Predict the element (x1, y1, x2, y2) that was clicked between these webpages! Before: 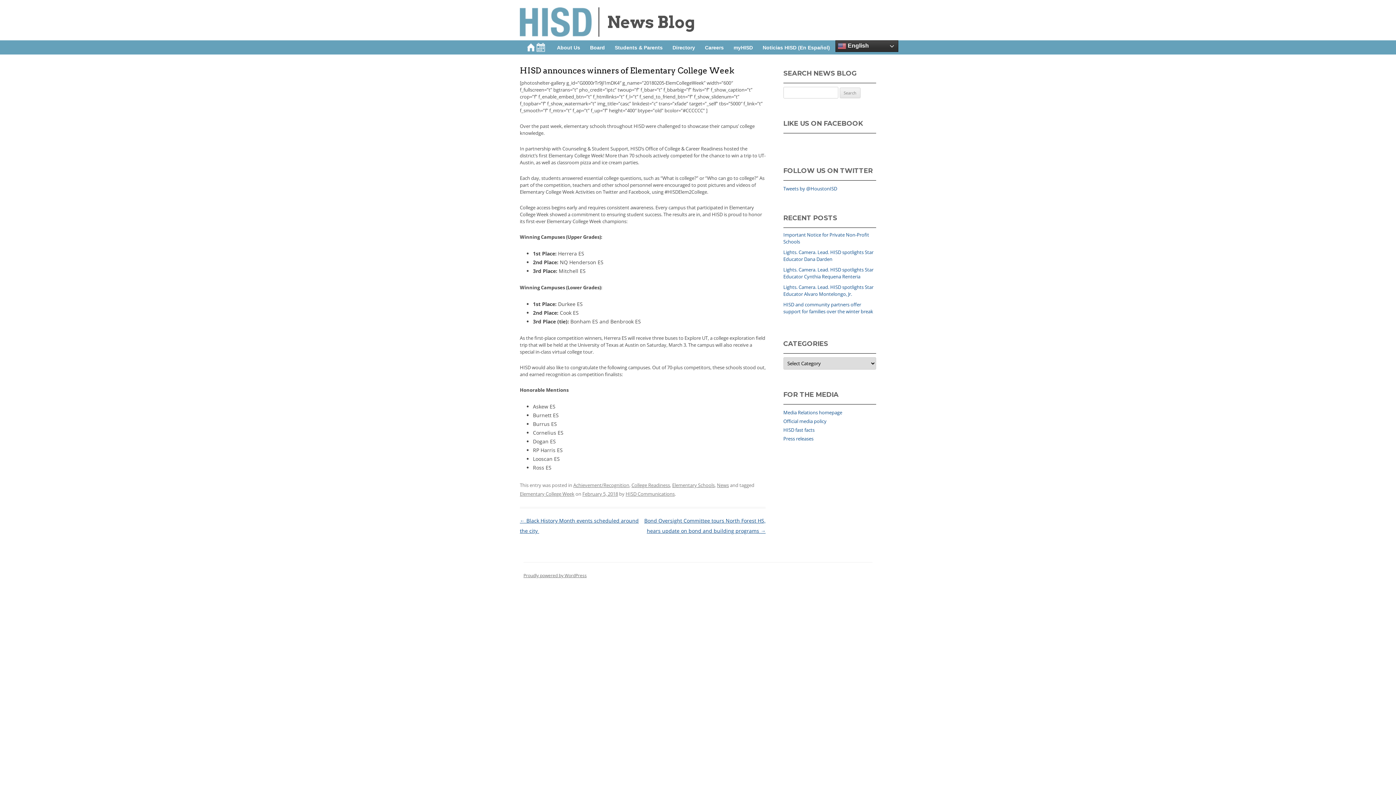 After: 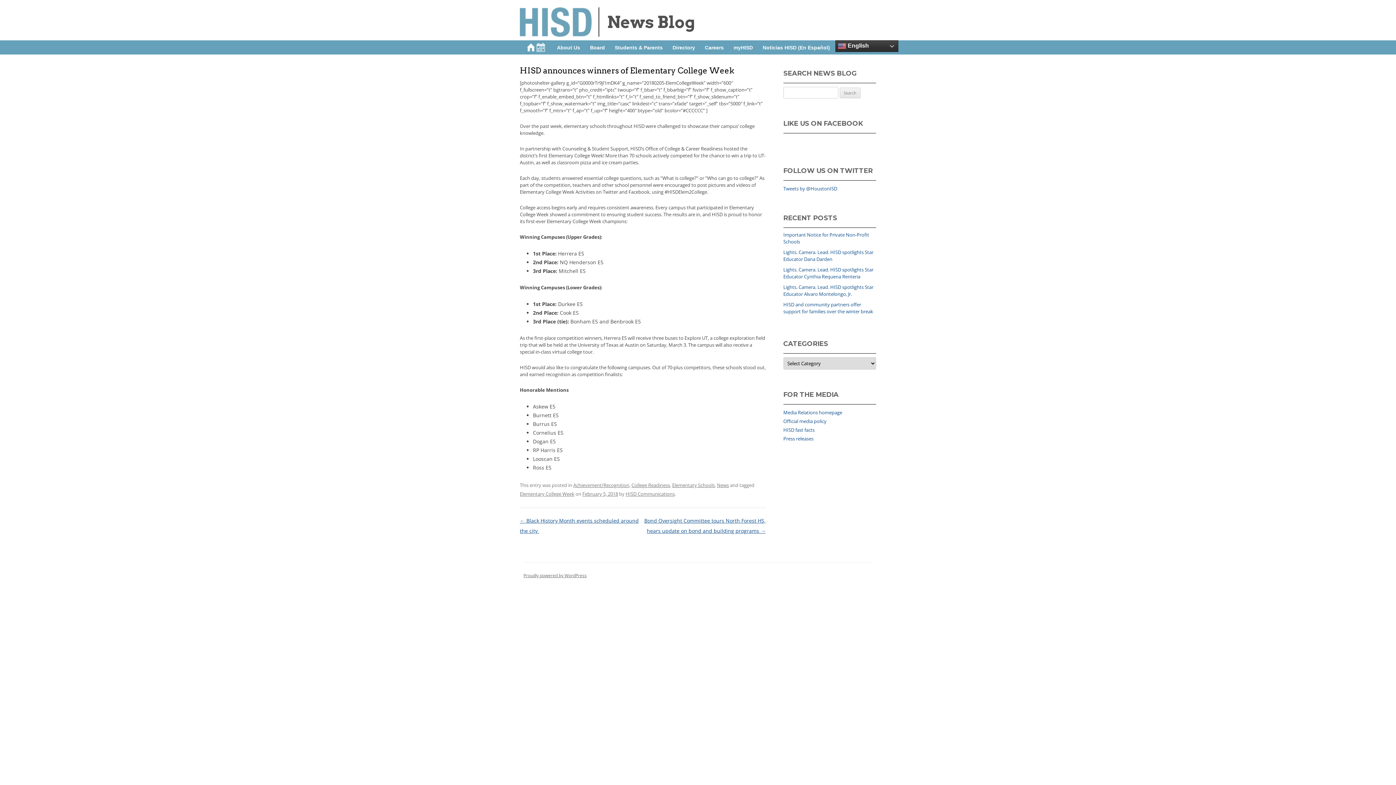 Action: bbox: (582, 490, 618, 497) label: February 5, 2018